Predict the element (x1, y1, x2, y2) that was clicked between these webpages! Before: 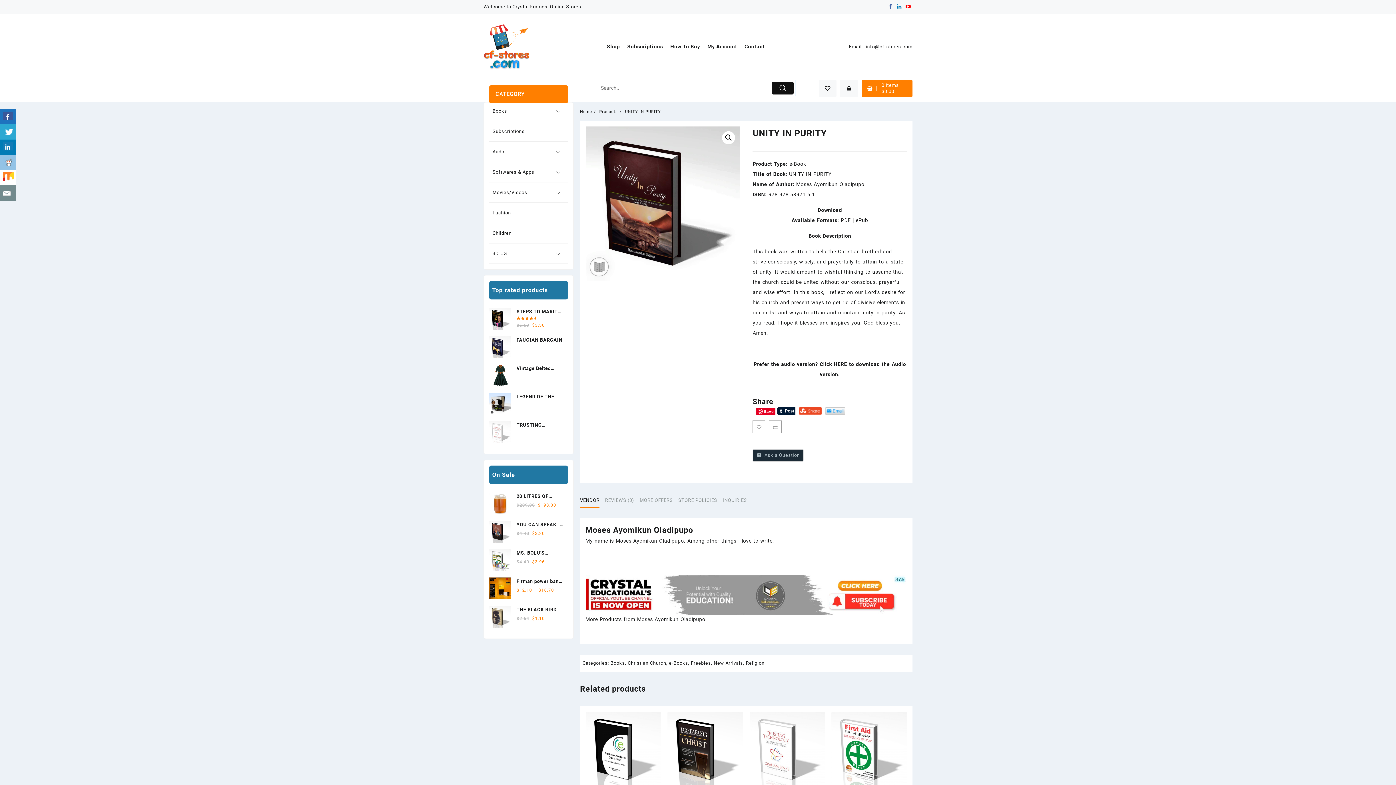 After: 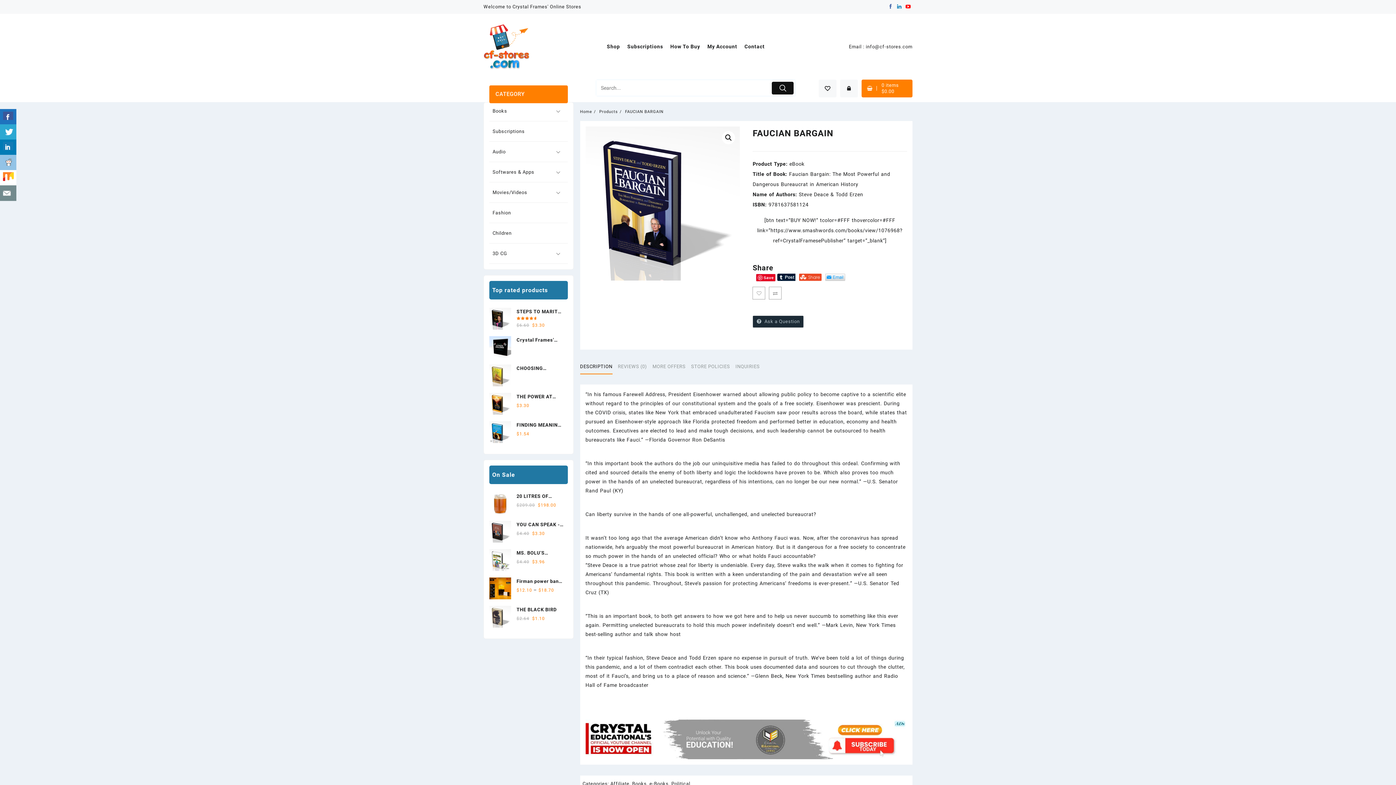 Action: bbox: (489, 336, 567, 343) label: FAUCIAN BARGAIN